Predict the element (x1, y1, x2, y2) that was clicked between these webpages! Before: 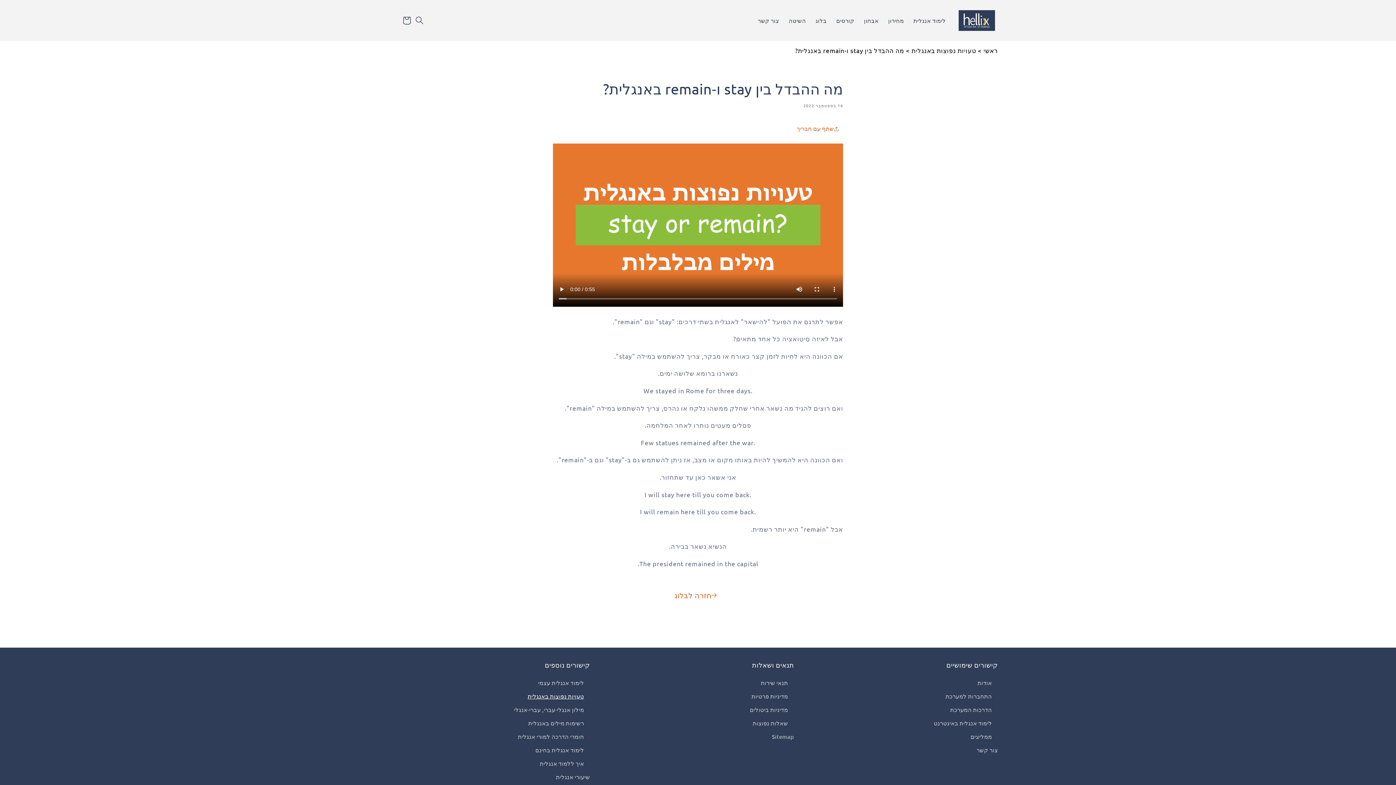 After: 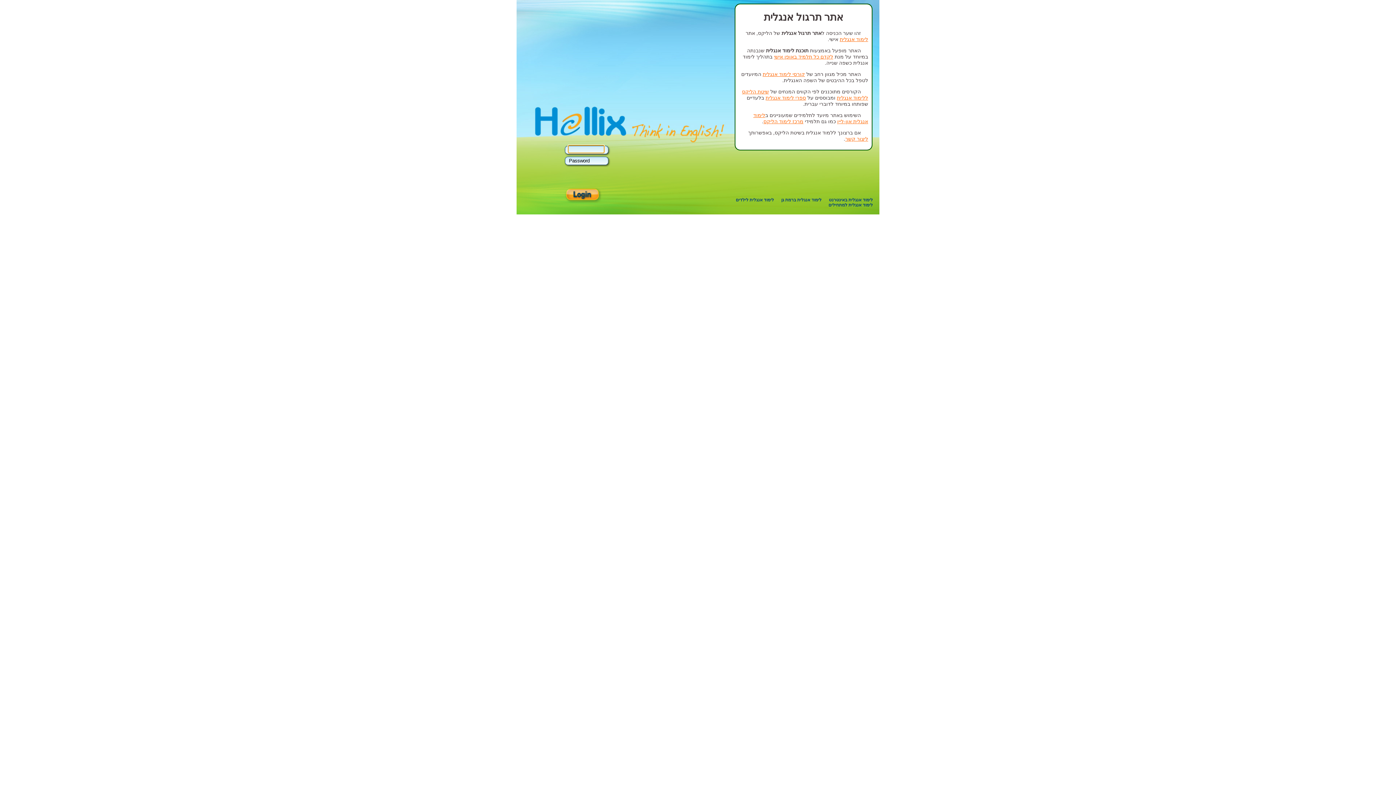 Action: bbox: (945, 690, 992, 703) label: התחברות למערכת